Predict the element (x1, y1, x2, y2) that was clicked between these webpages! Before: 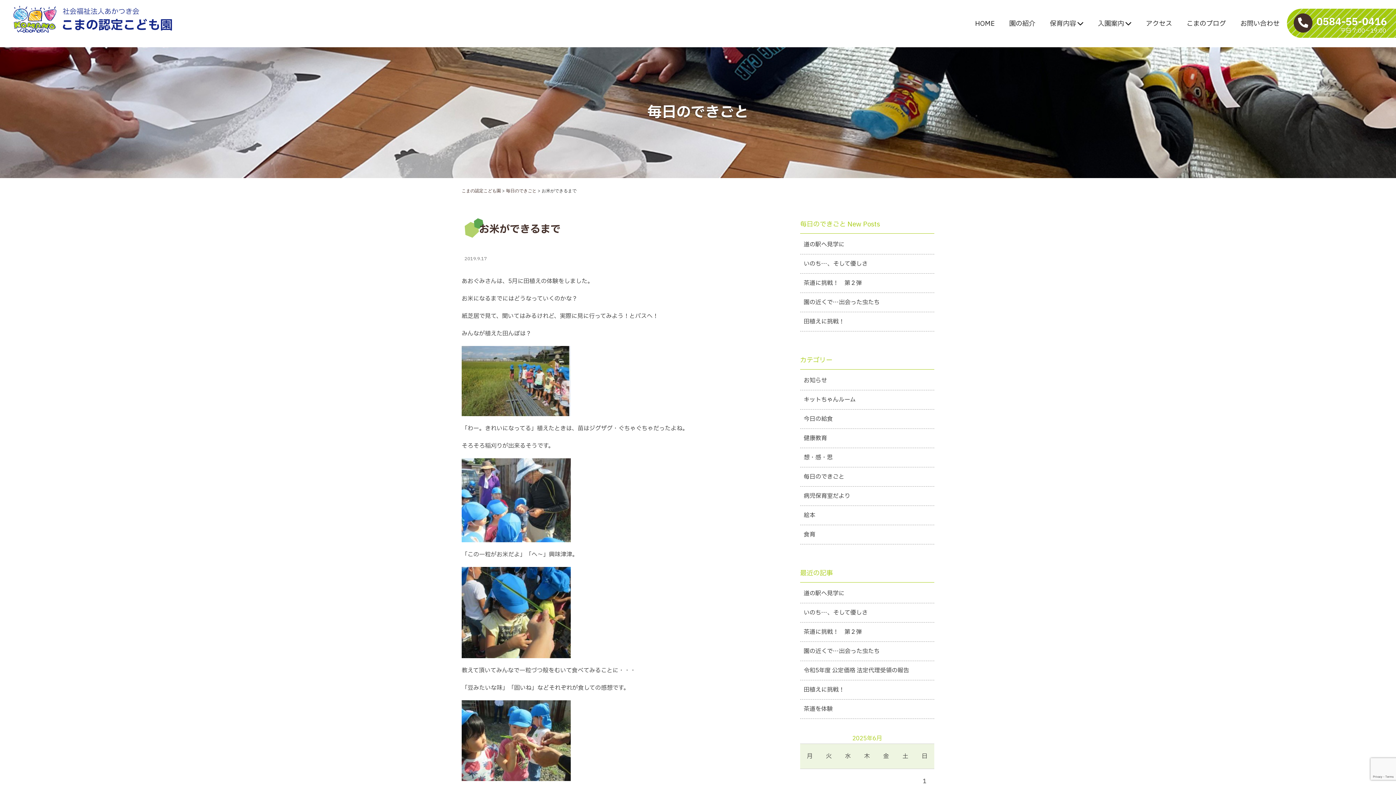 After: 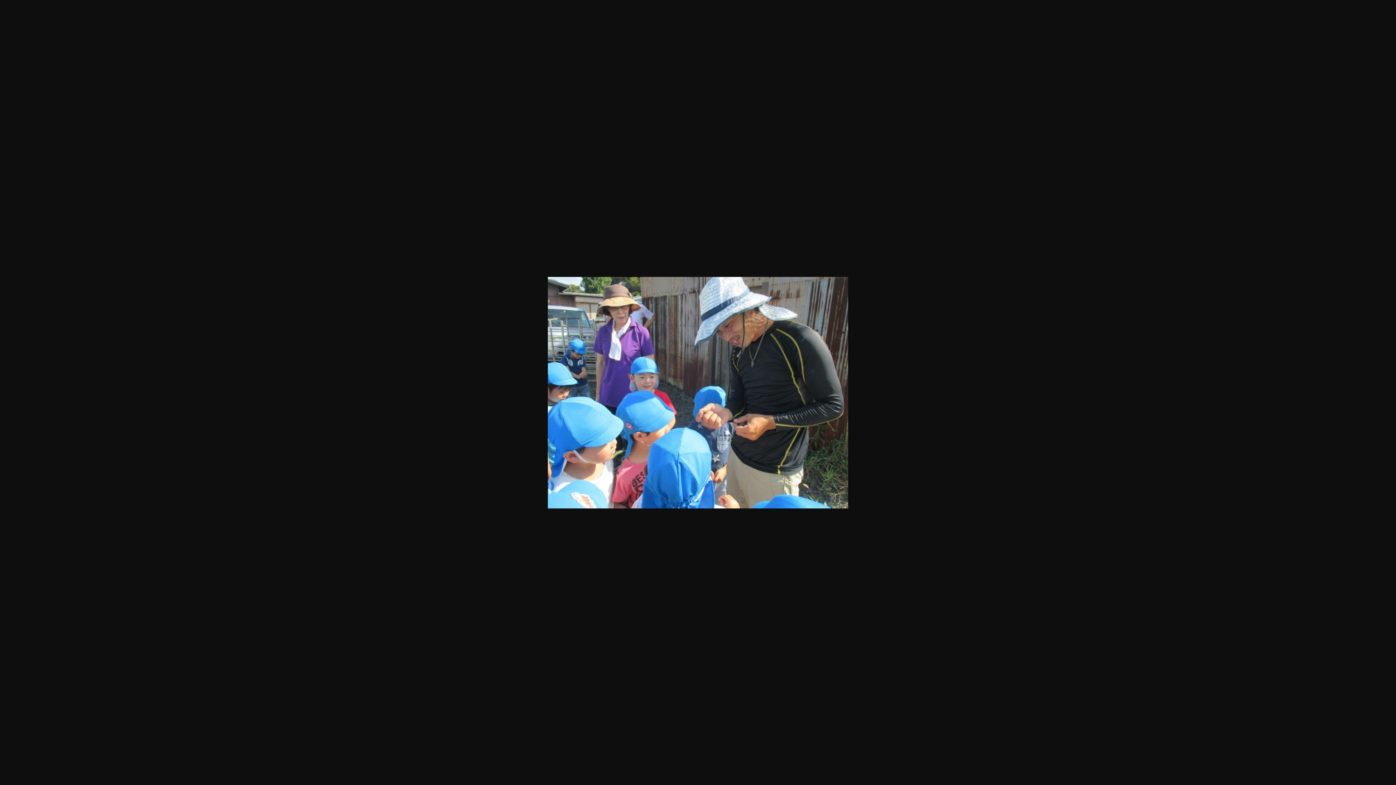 Action: bbox: (461, 533, 570, 541)